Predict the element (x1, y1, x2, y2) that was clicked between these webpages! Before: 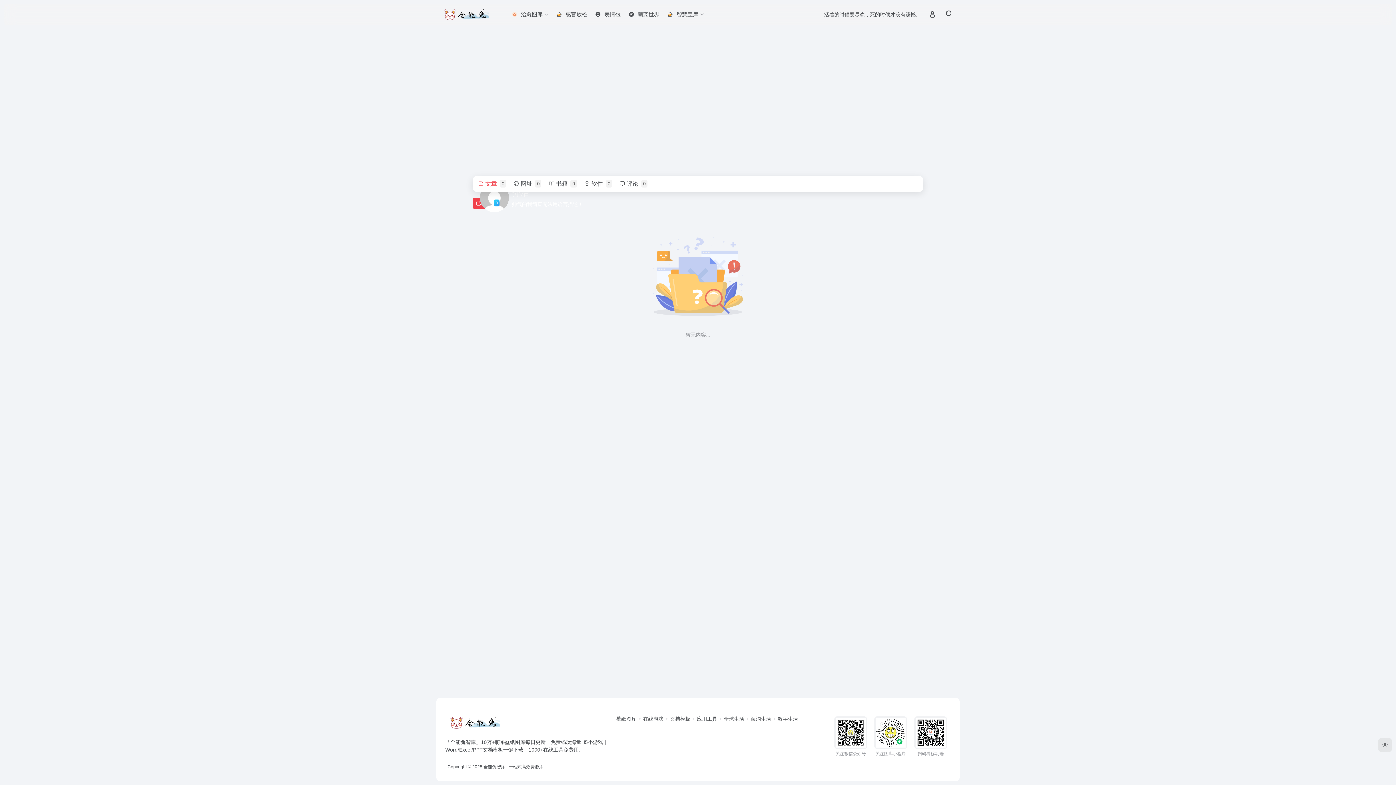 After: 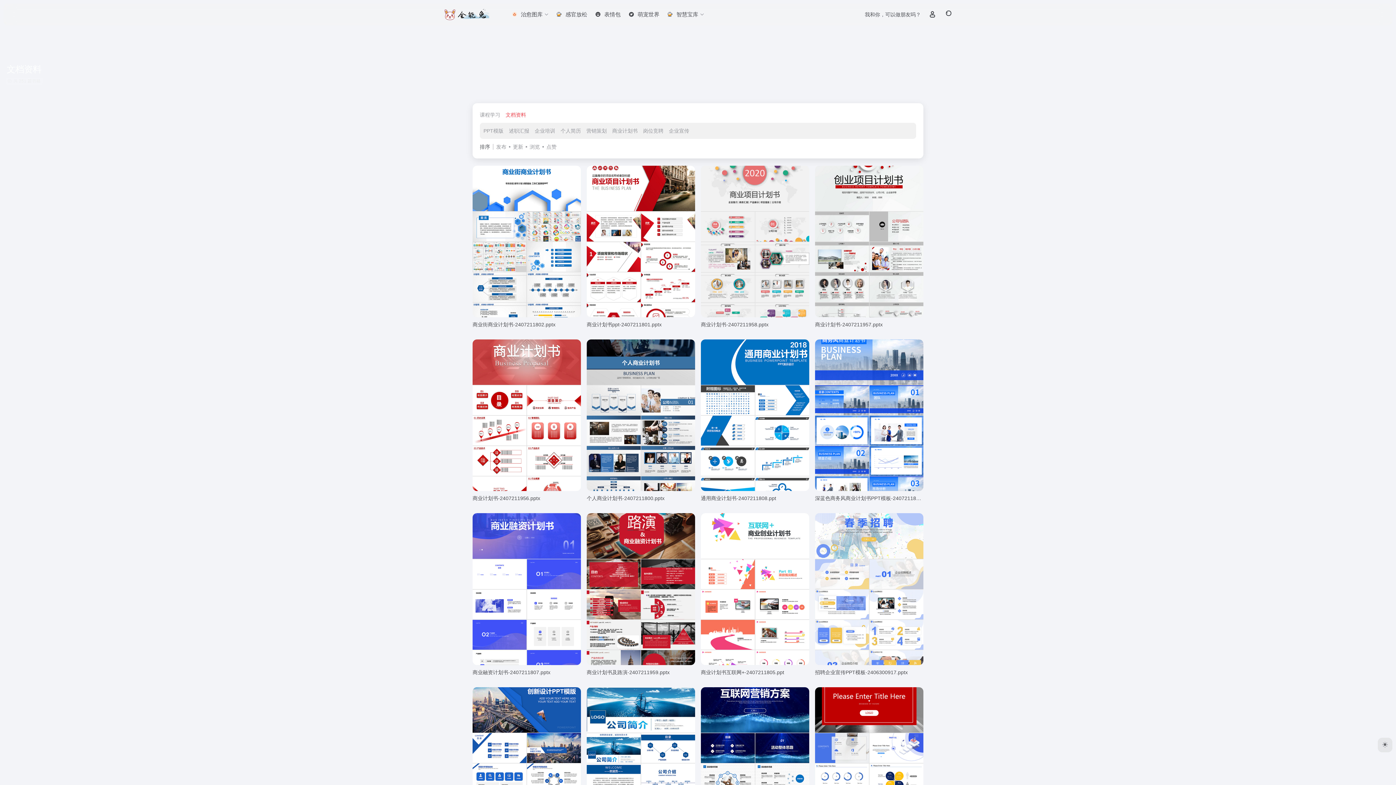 Action: bbox: (663, 716, 690, 722) label: 文档模板